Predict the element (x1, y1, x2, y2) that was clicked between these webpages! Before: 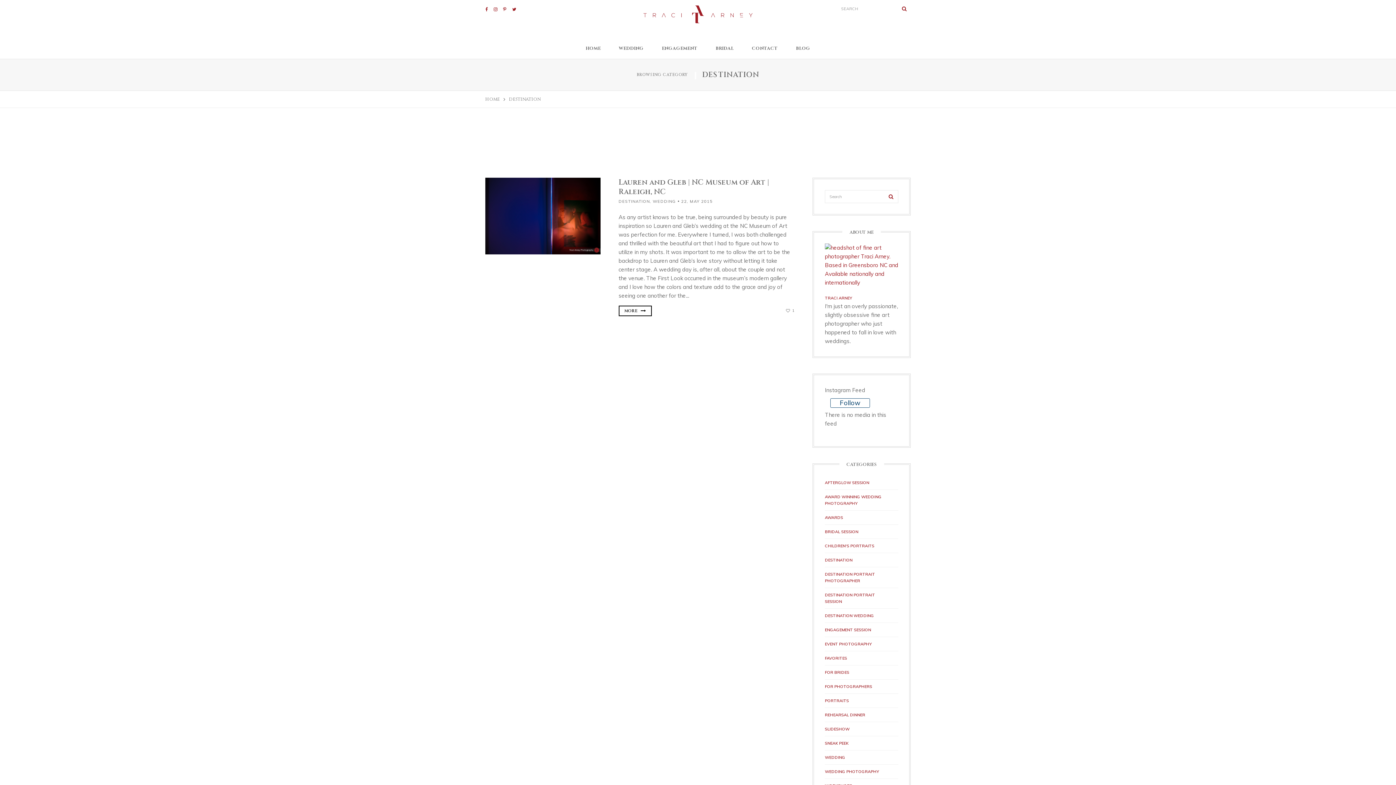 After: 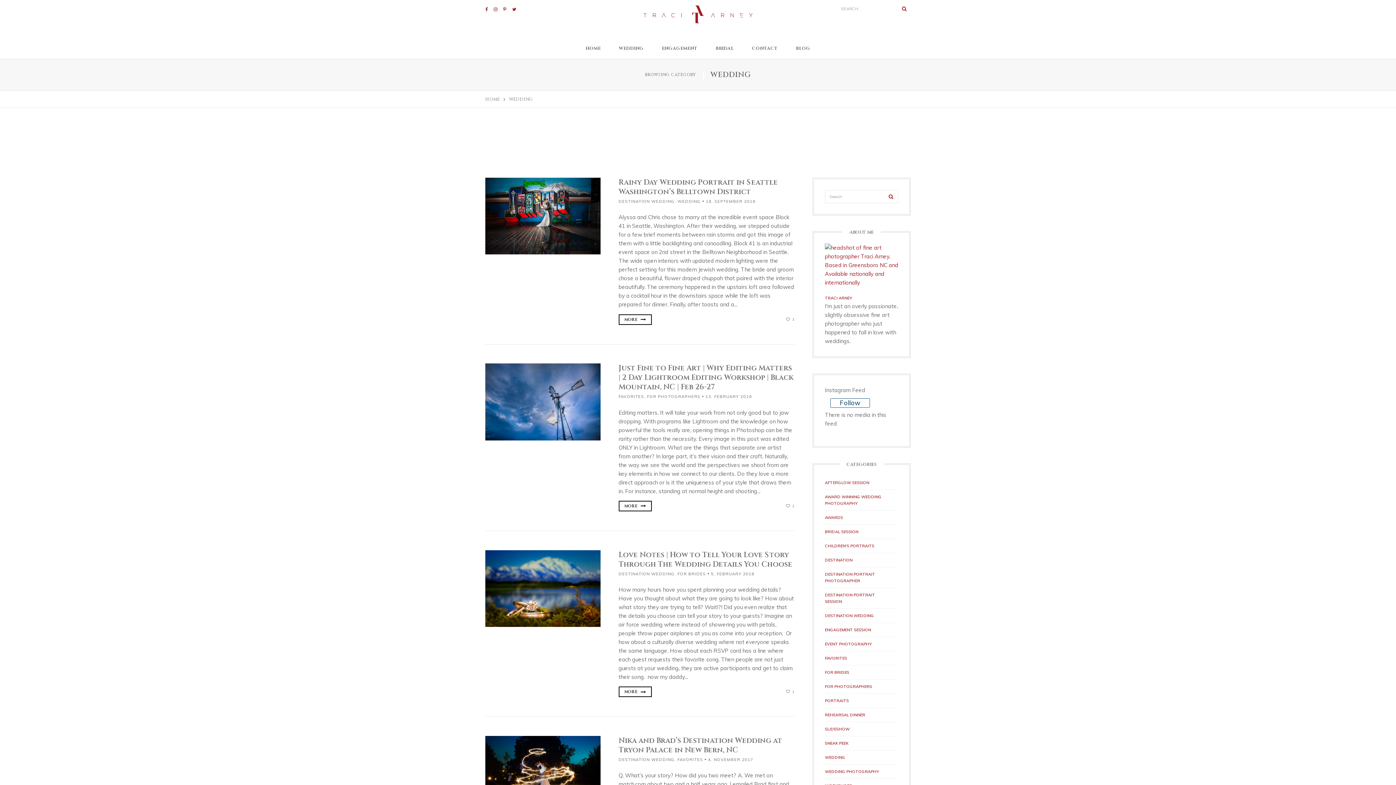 Action: label: WEDDING bbox: (609, 41, 652, 55)